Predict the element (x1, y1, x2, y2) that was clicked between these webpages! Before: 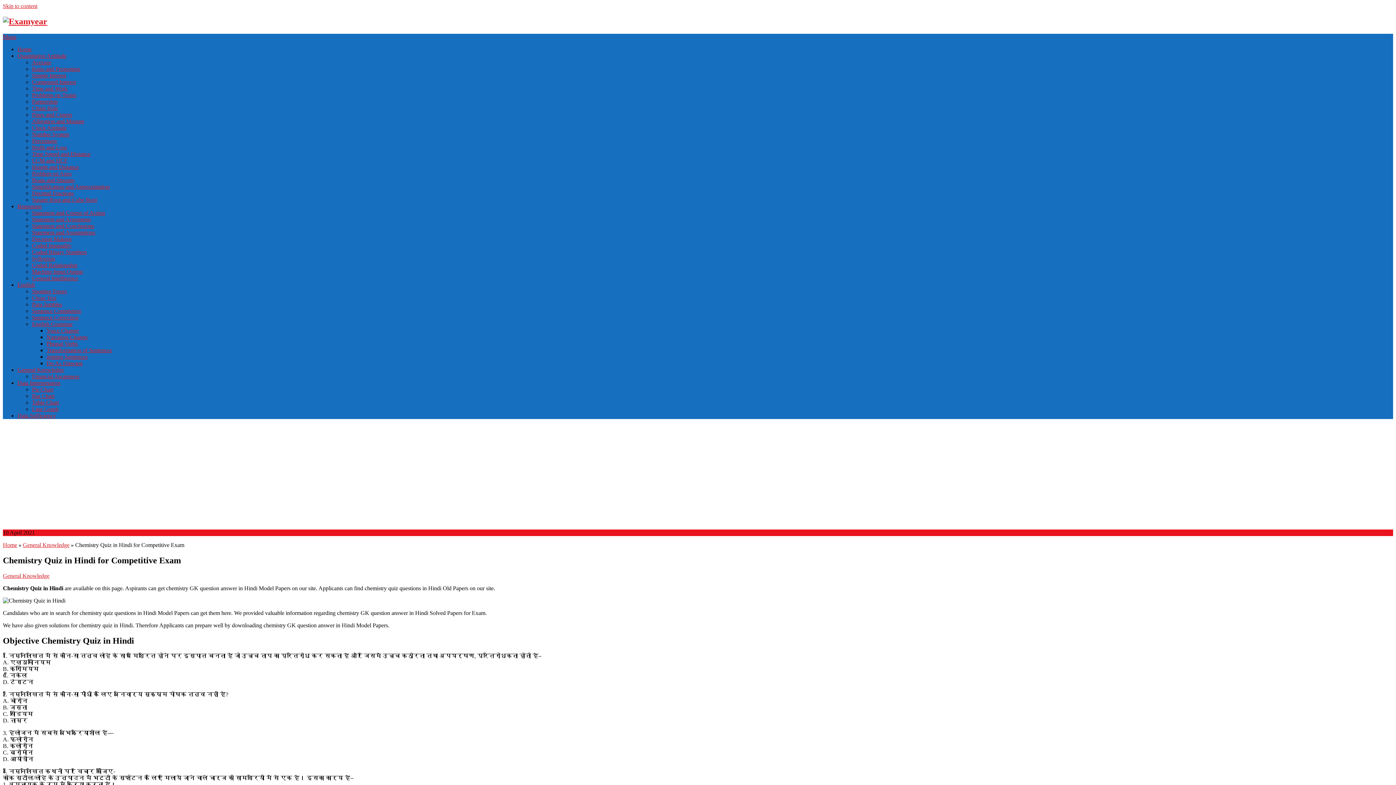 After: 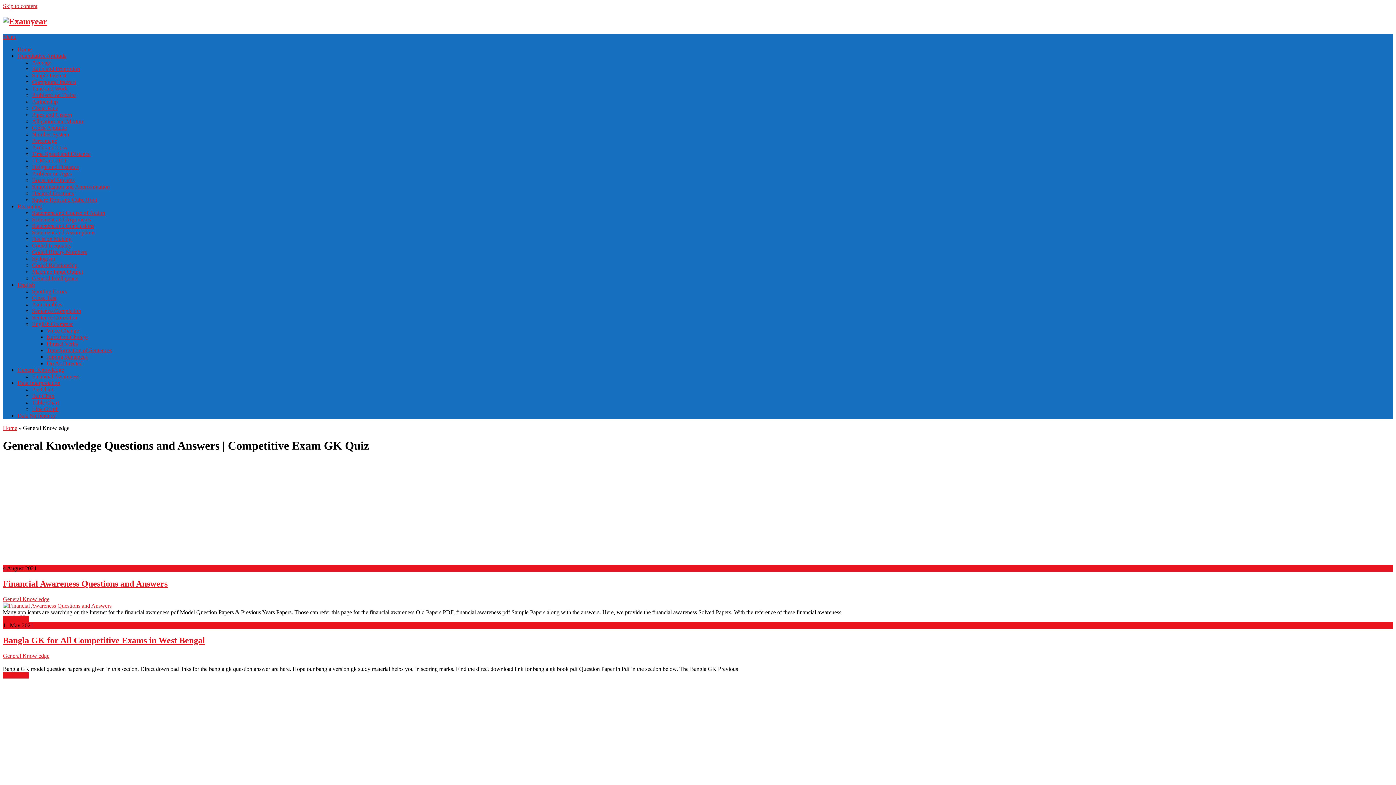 Action: bbox: (17, 366, 64, 373) label: General Knowledge